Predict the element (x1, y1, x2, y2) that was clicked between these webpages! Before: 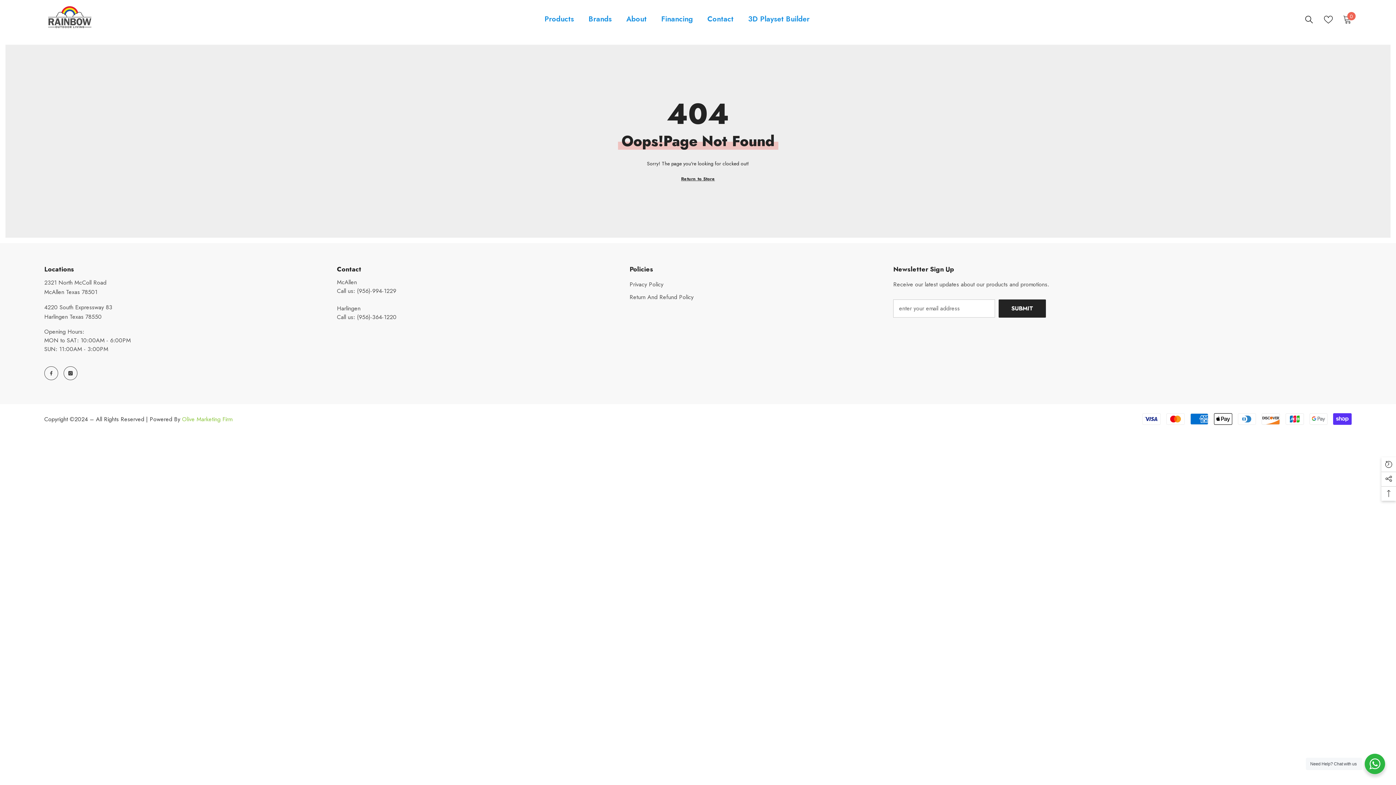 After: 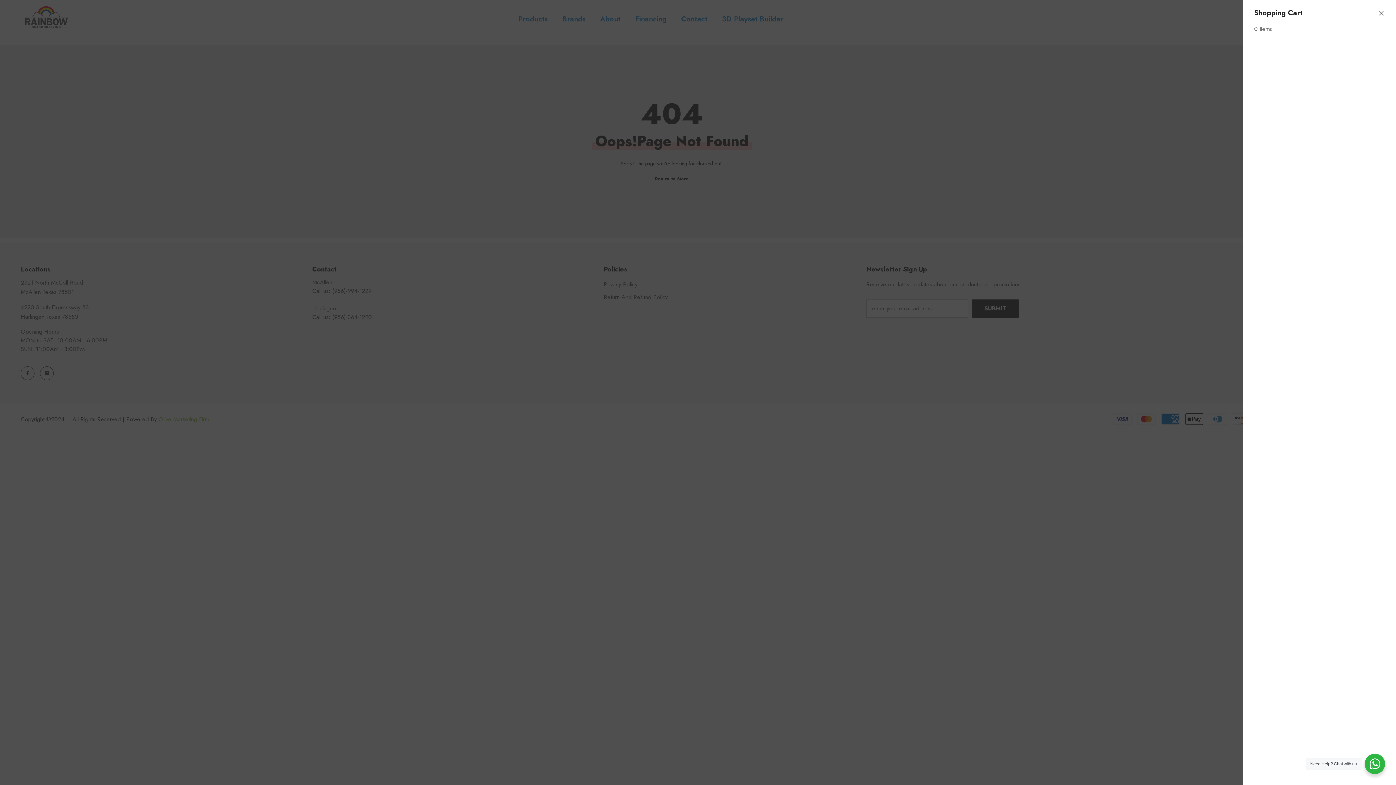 Action: label: Cart
0
0 items bbox: (1343, 15, 1352, 24)